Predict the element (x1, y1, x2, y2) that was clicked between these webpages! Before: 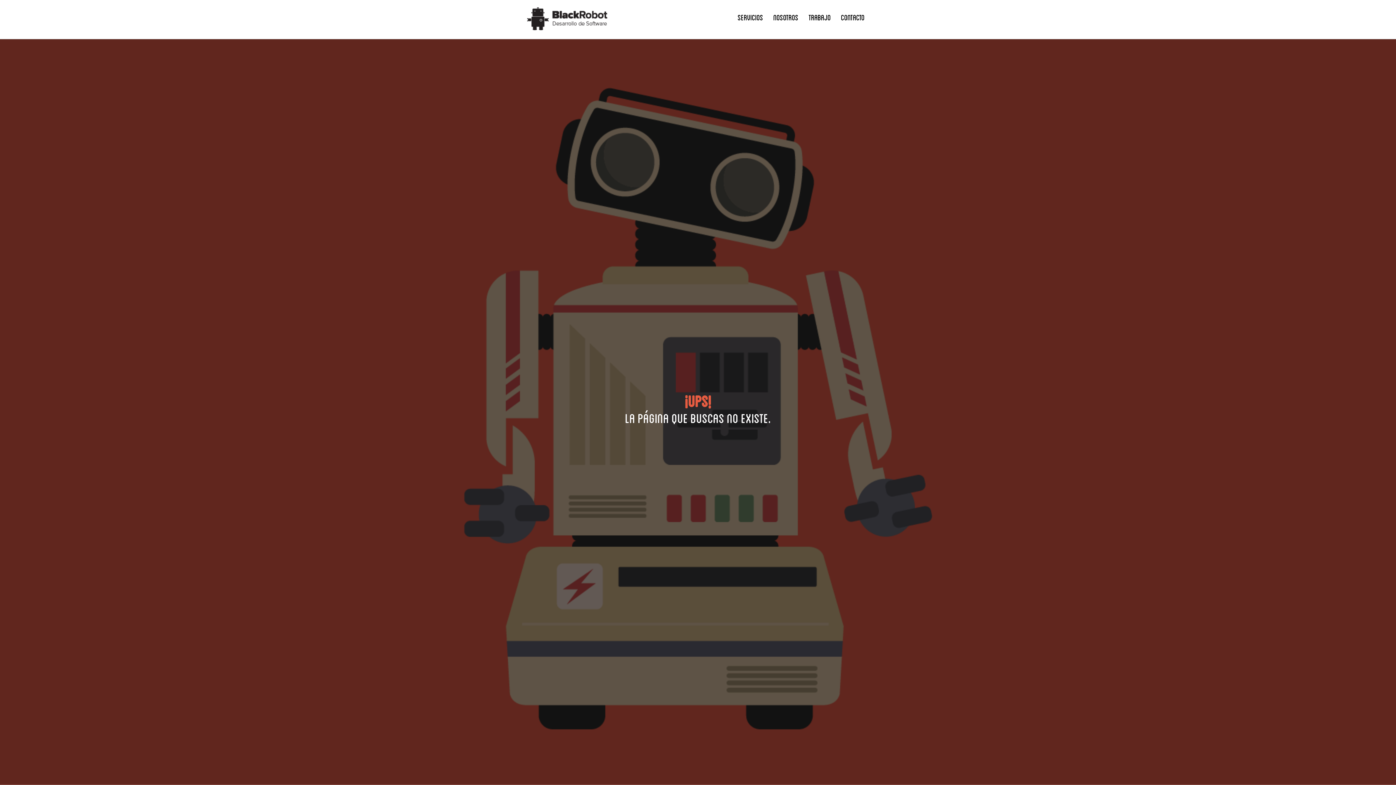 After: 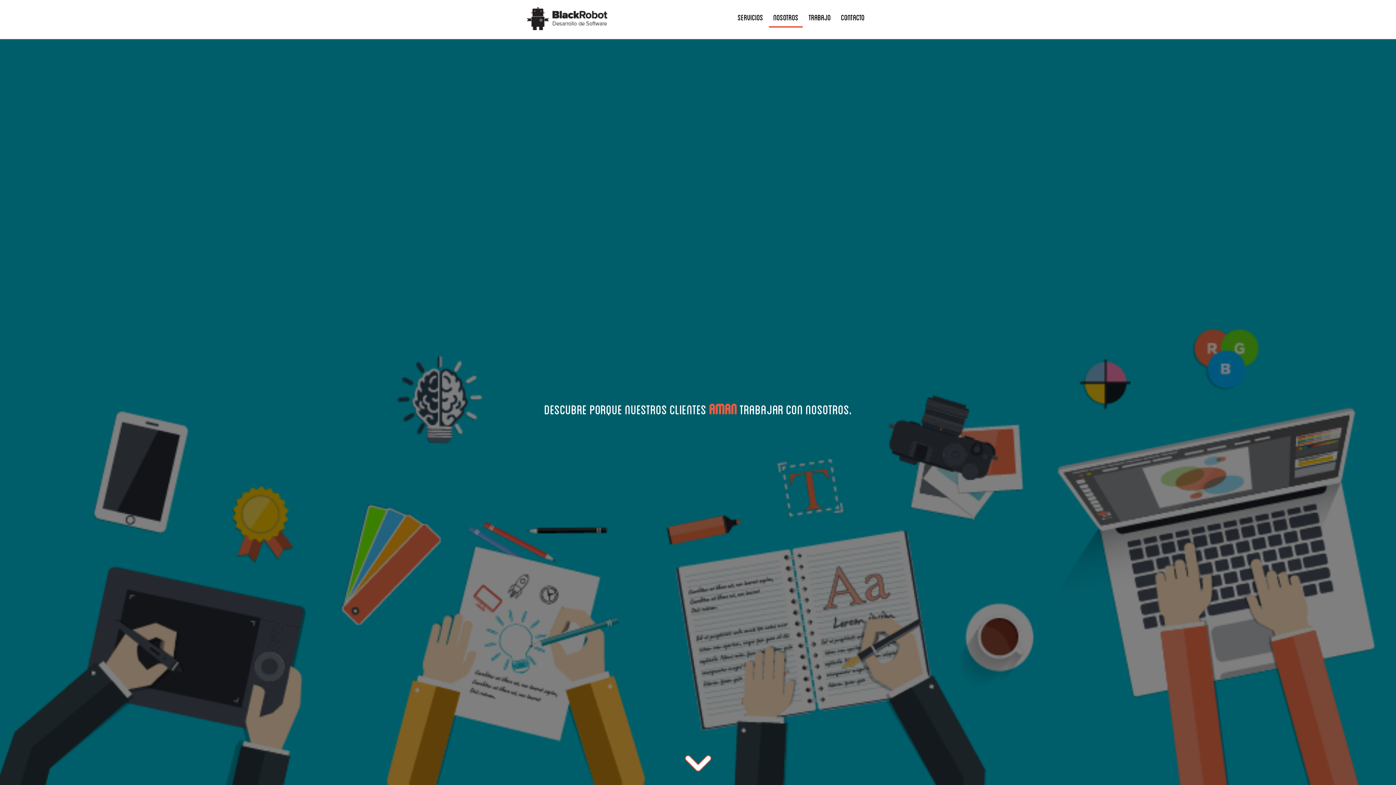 Action: bbox: (769, 12, 802, 27) label: NOSOTROS